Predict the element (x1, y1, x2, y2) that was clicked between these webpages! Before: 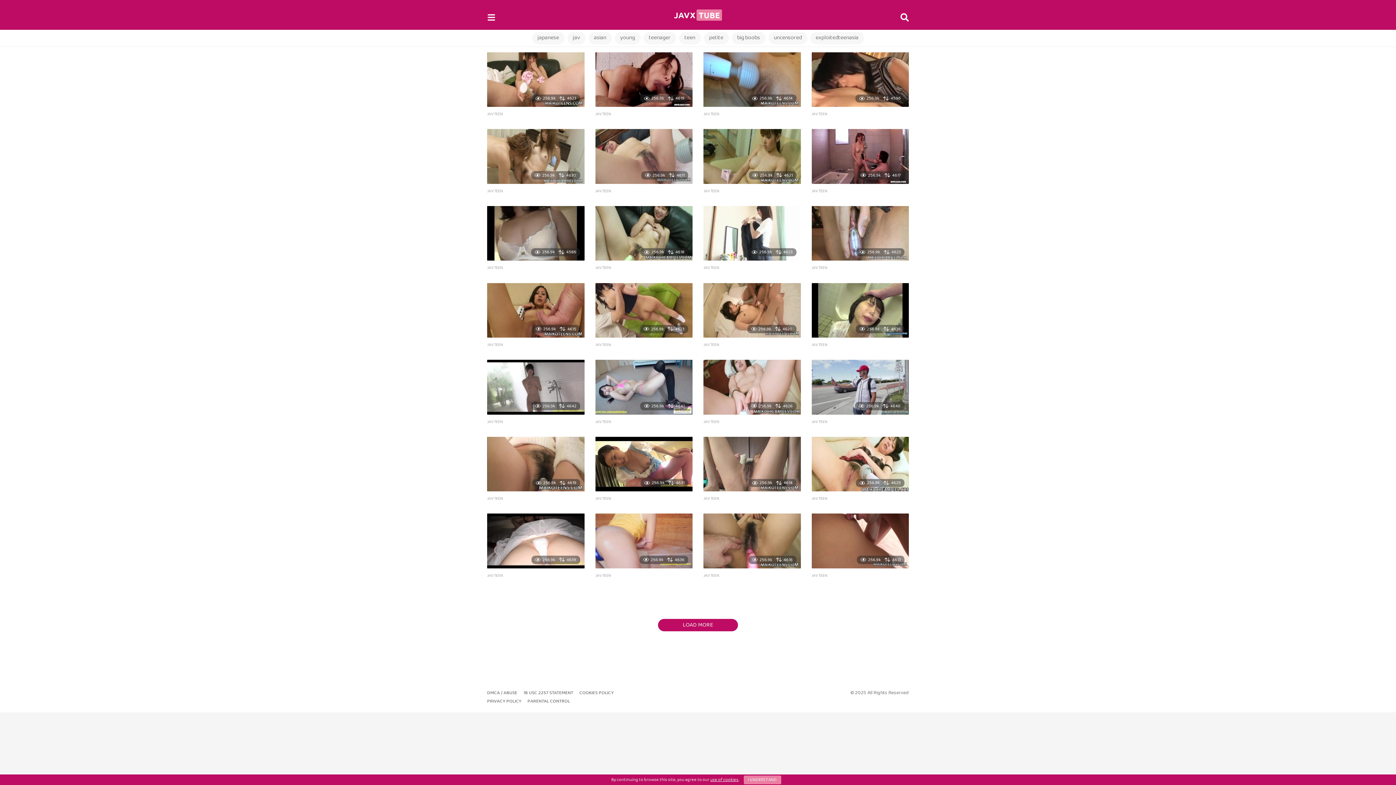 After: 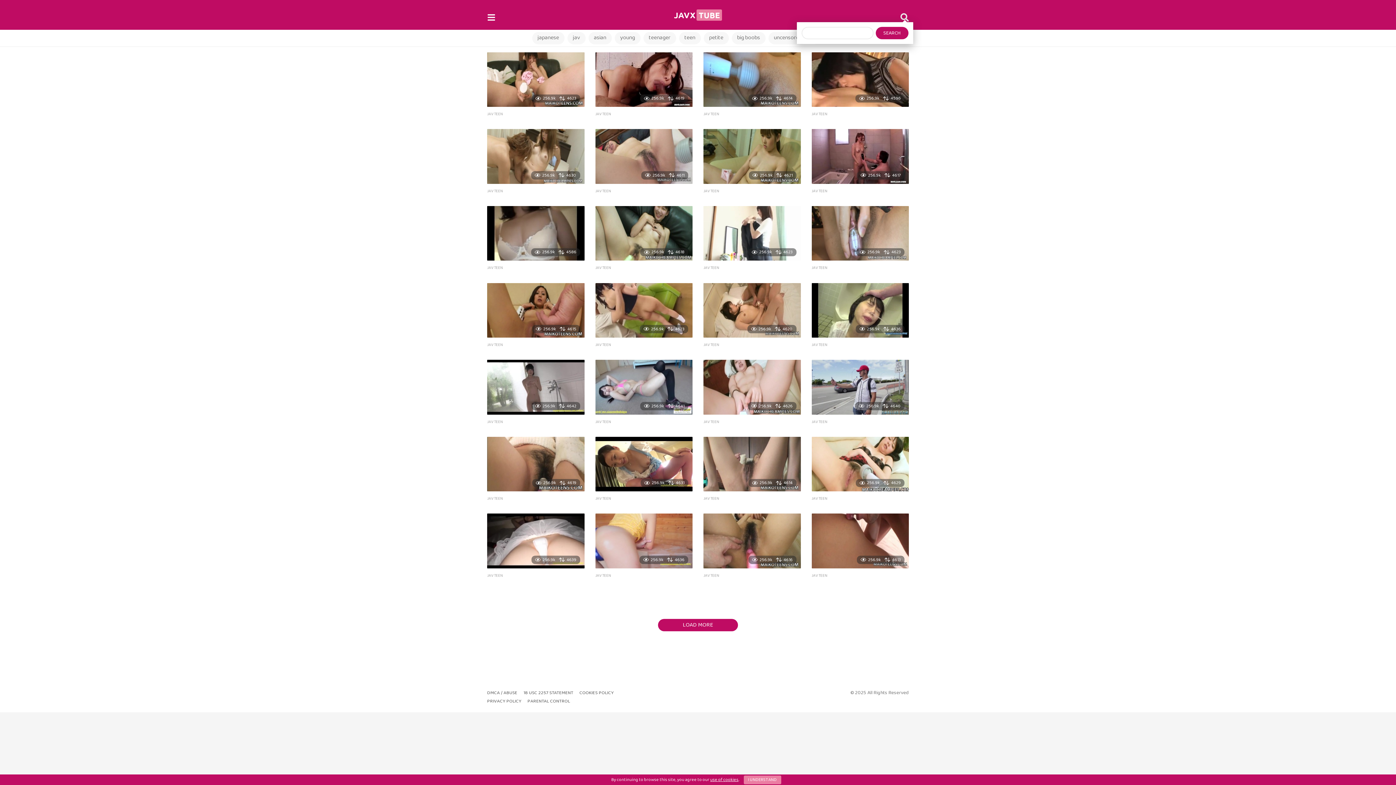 Action: bbox: (900, 7, 909, 22)